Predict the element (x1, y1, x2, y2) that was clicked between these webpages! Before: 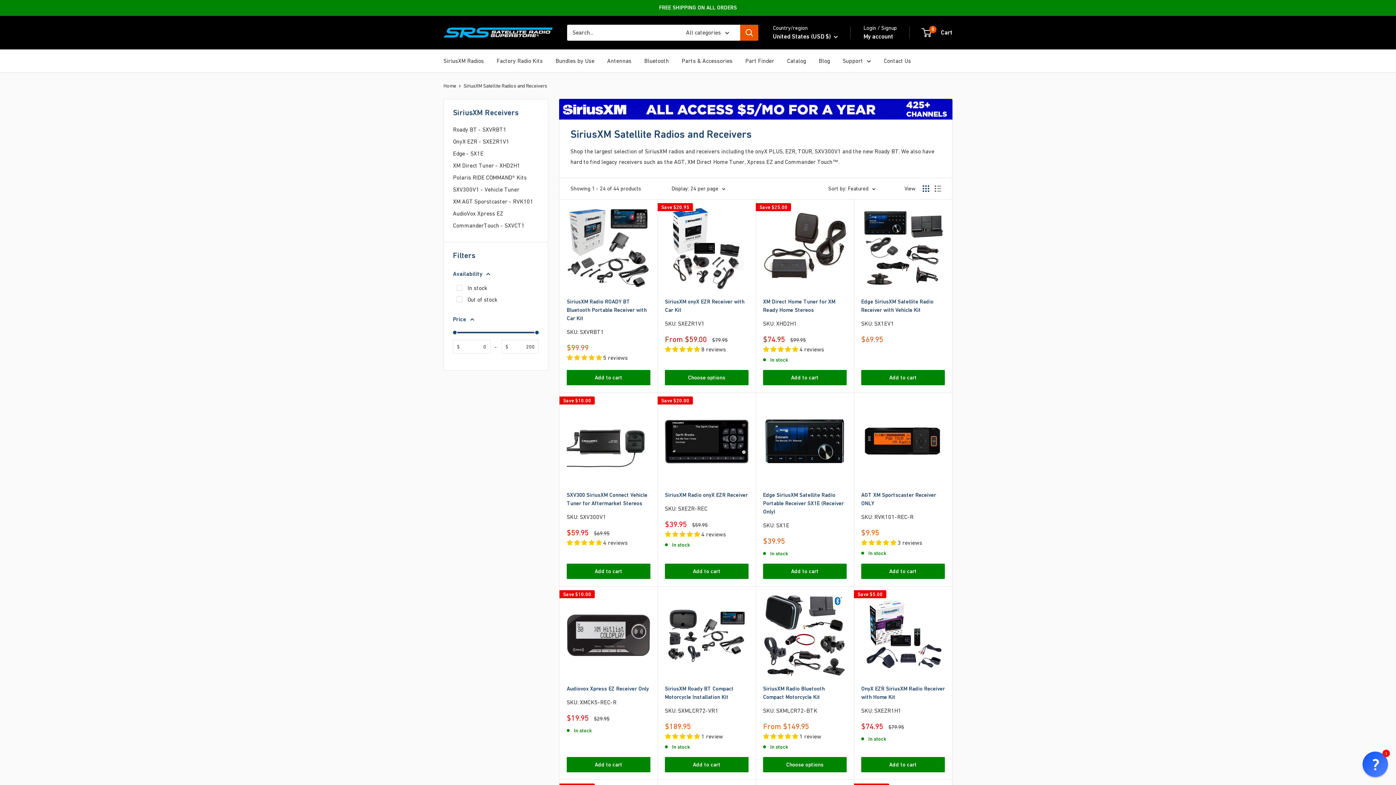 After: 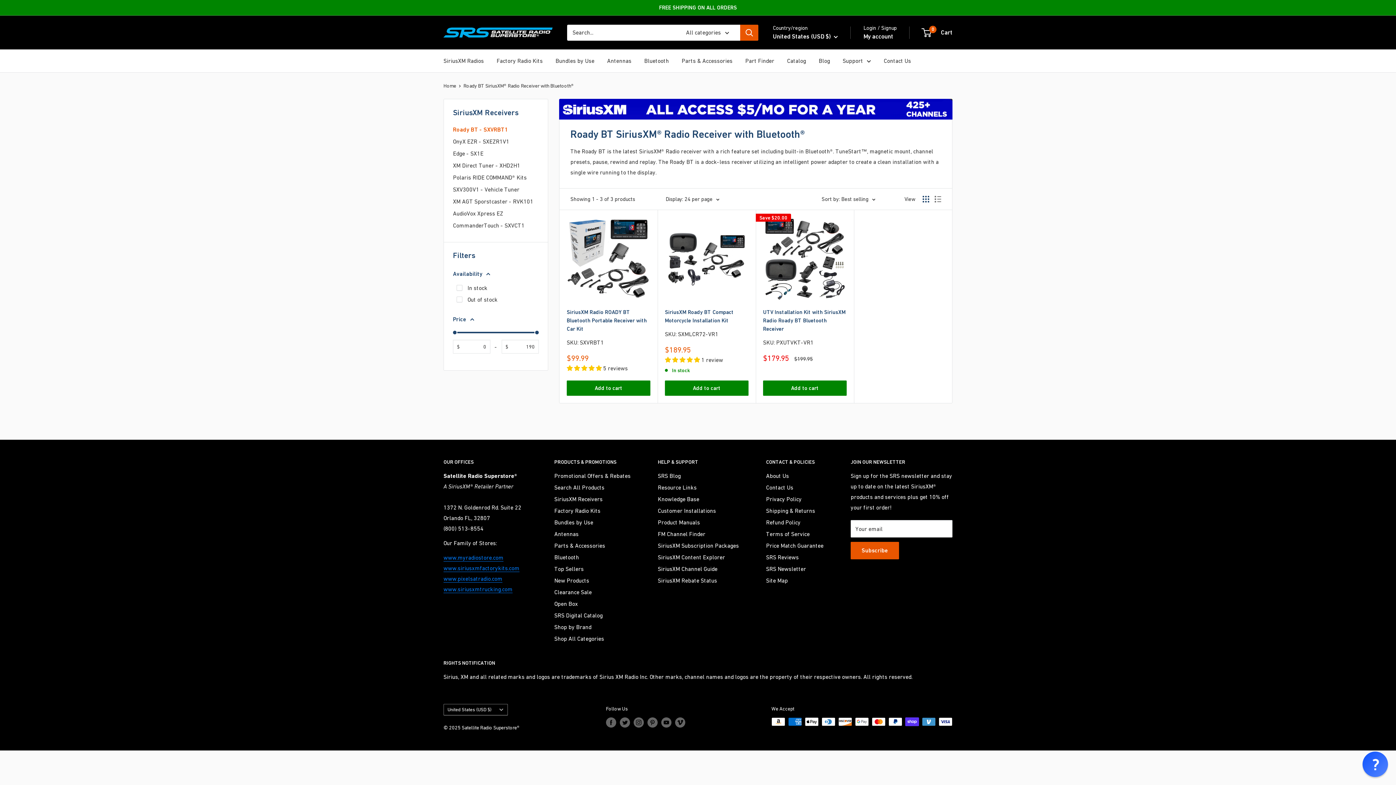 Action: label: Roady BT - SXVRBT1 bbox: (453, 123, 538, 135)